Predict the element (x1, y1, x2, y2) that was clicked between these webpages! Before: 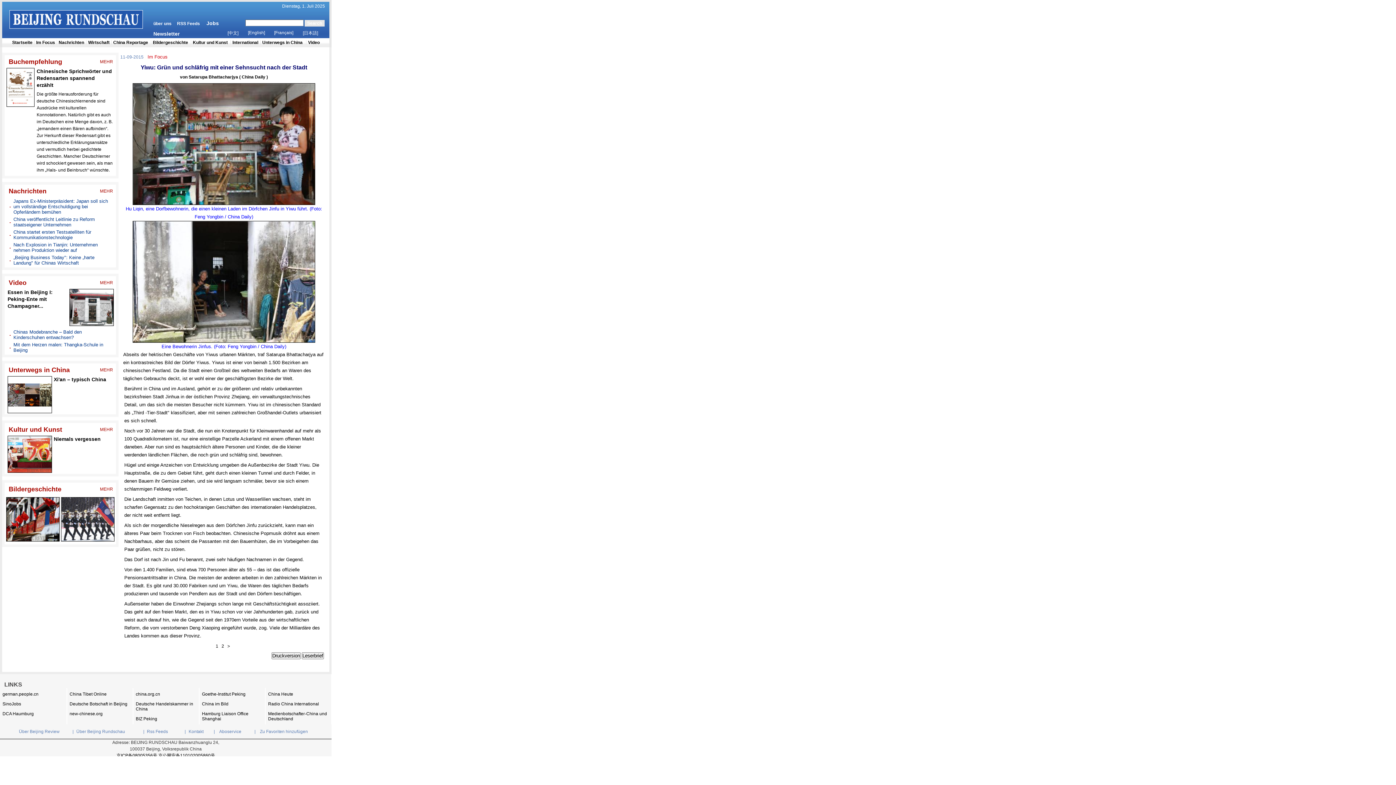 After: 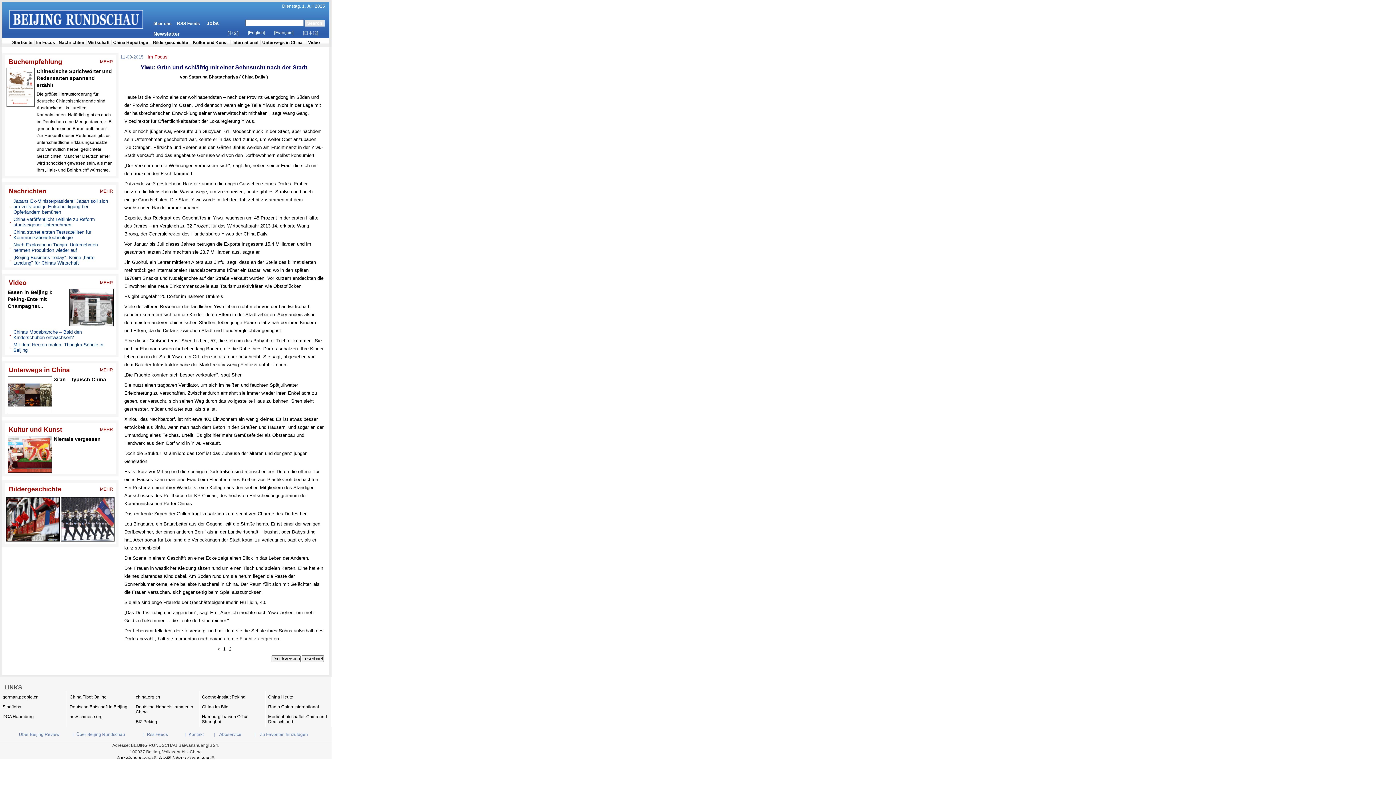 Action: label: 2 bbox: (221, 644, 224, 649)